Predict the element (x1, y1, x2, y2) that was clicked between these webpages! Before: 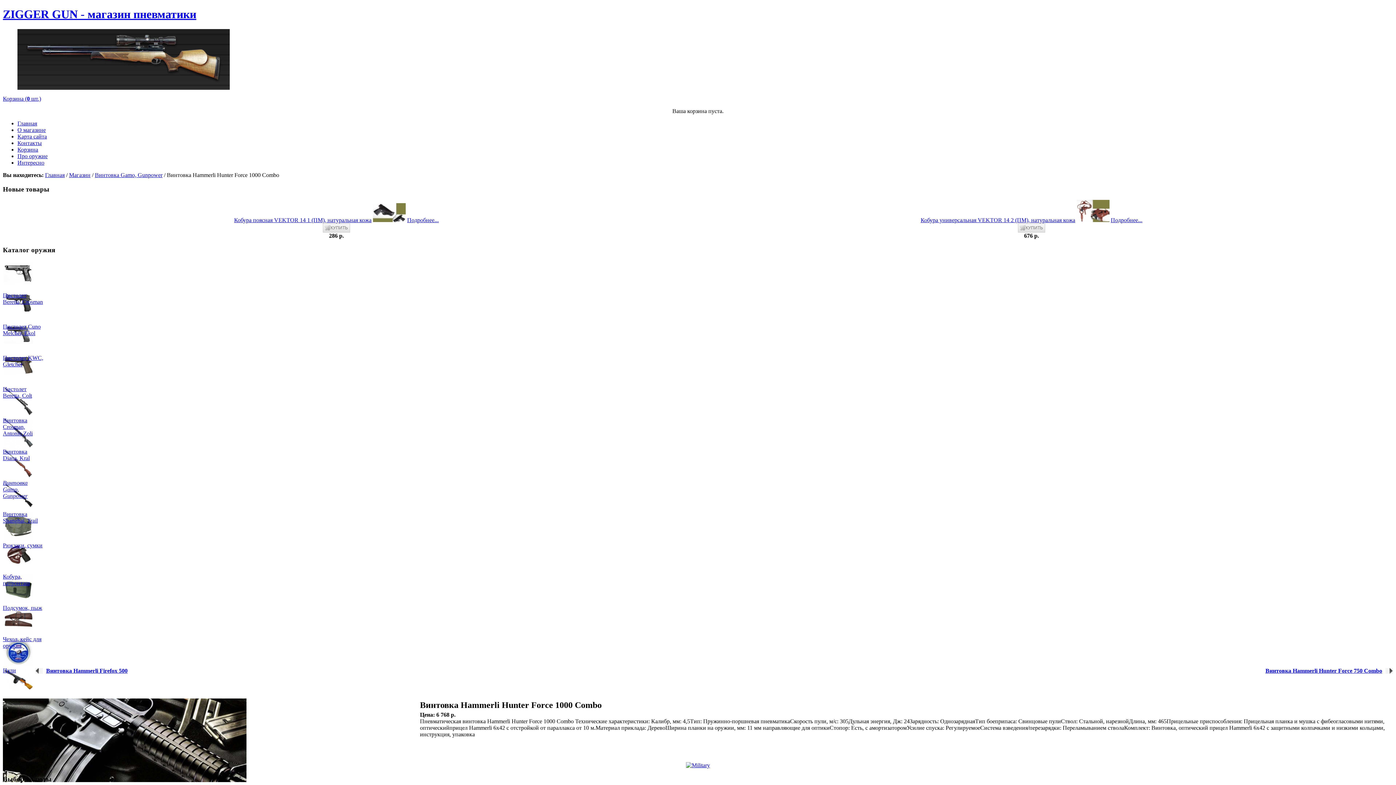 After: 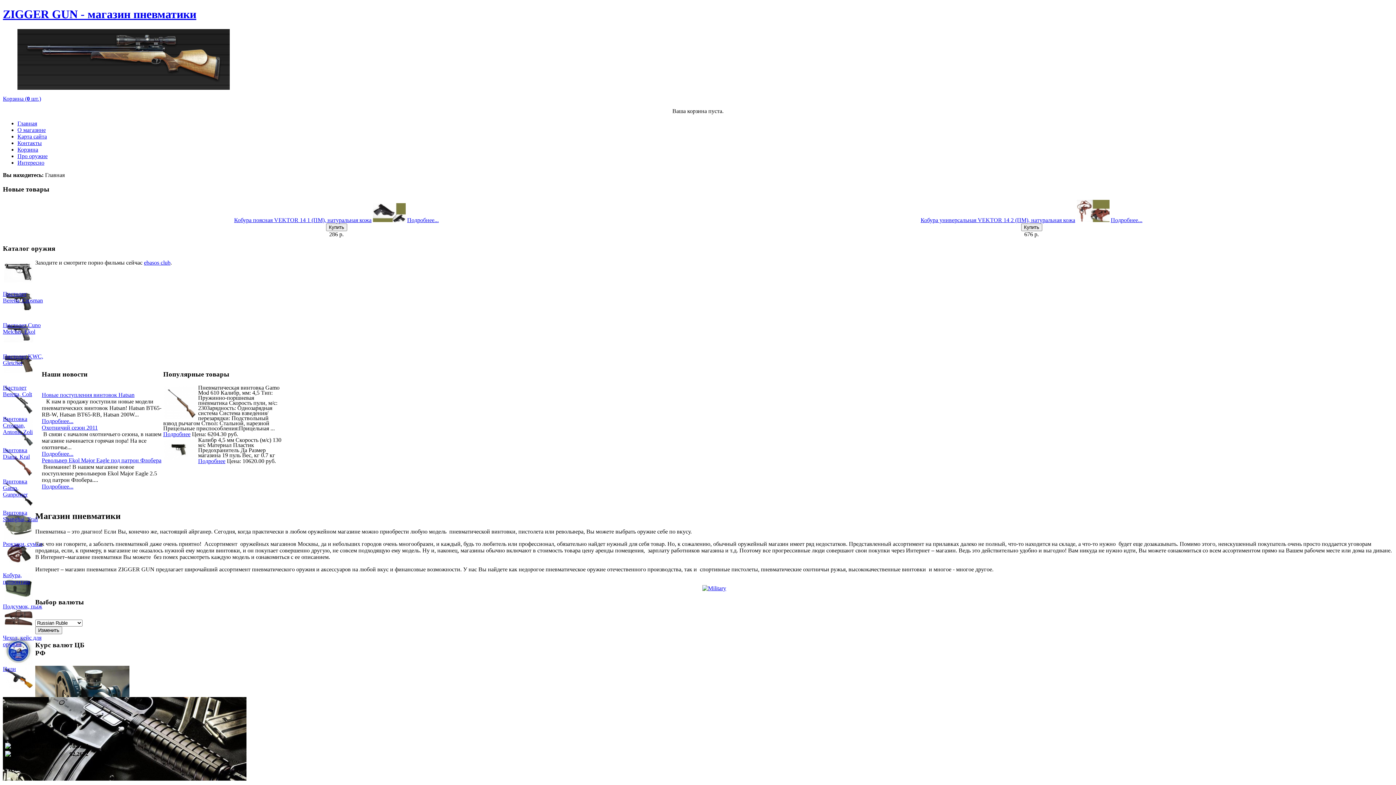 Action: label: Главная bbox: (45, 171, 64, 178)